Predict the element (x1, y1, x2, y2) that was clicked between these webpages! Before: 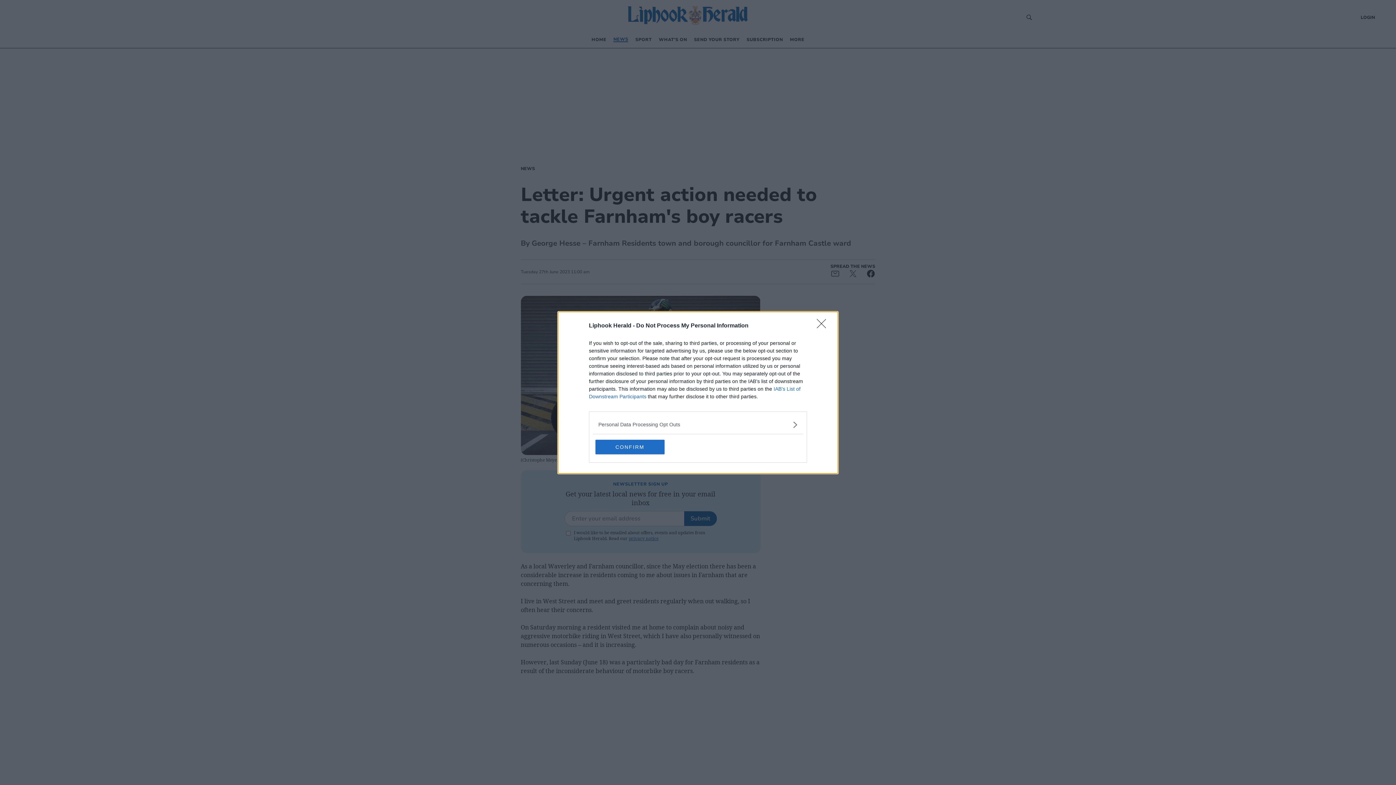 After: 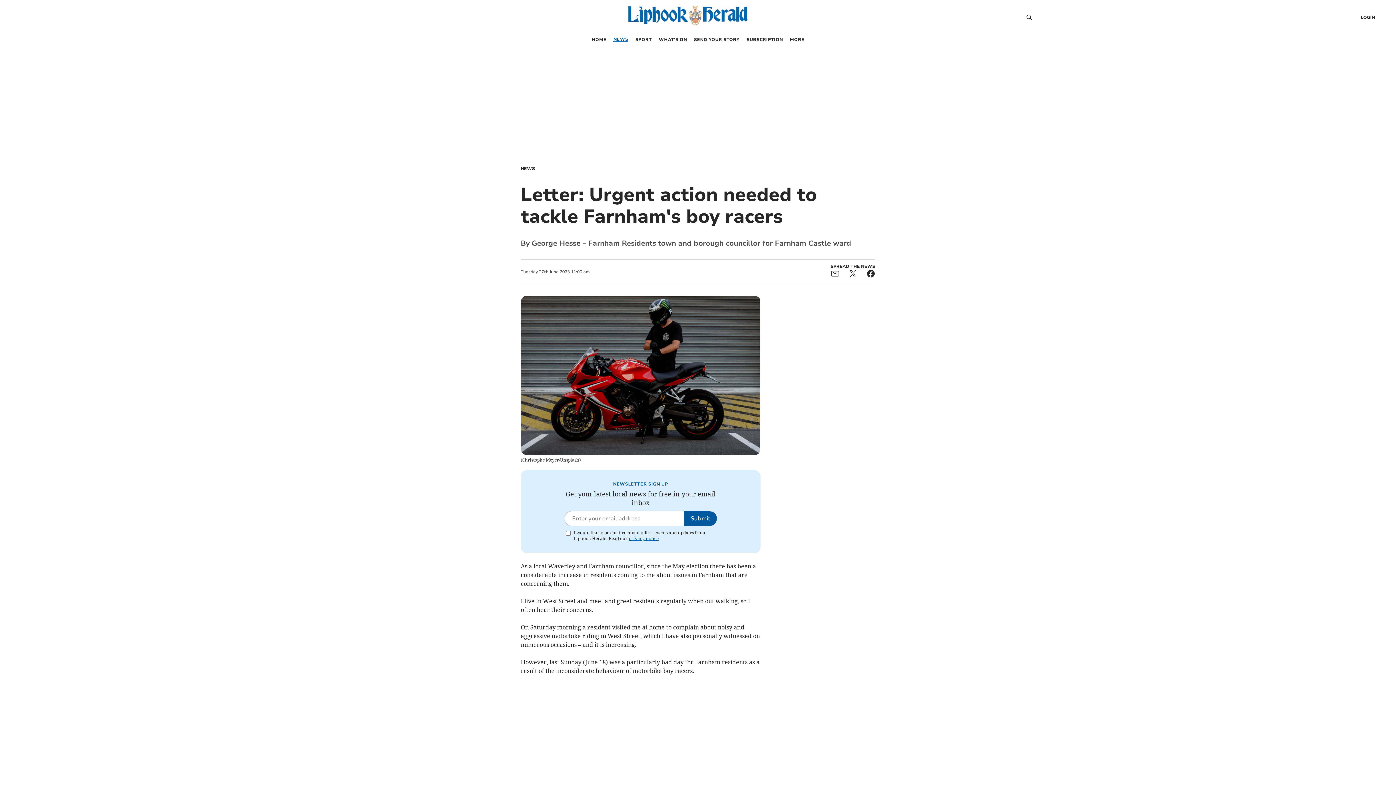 Action: bbox: (595, 439, 664, 454) label: CONFIRM